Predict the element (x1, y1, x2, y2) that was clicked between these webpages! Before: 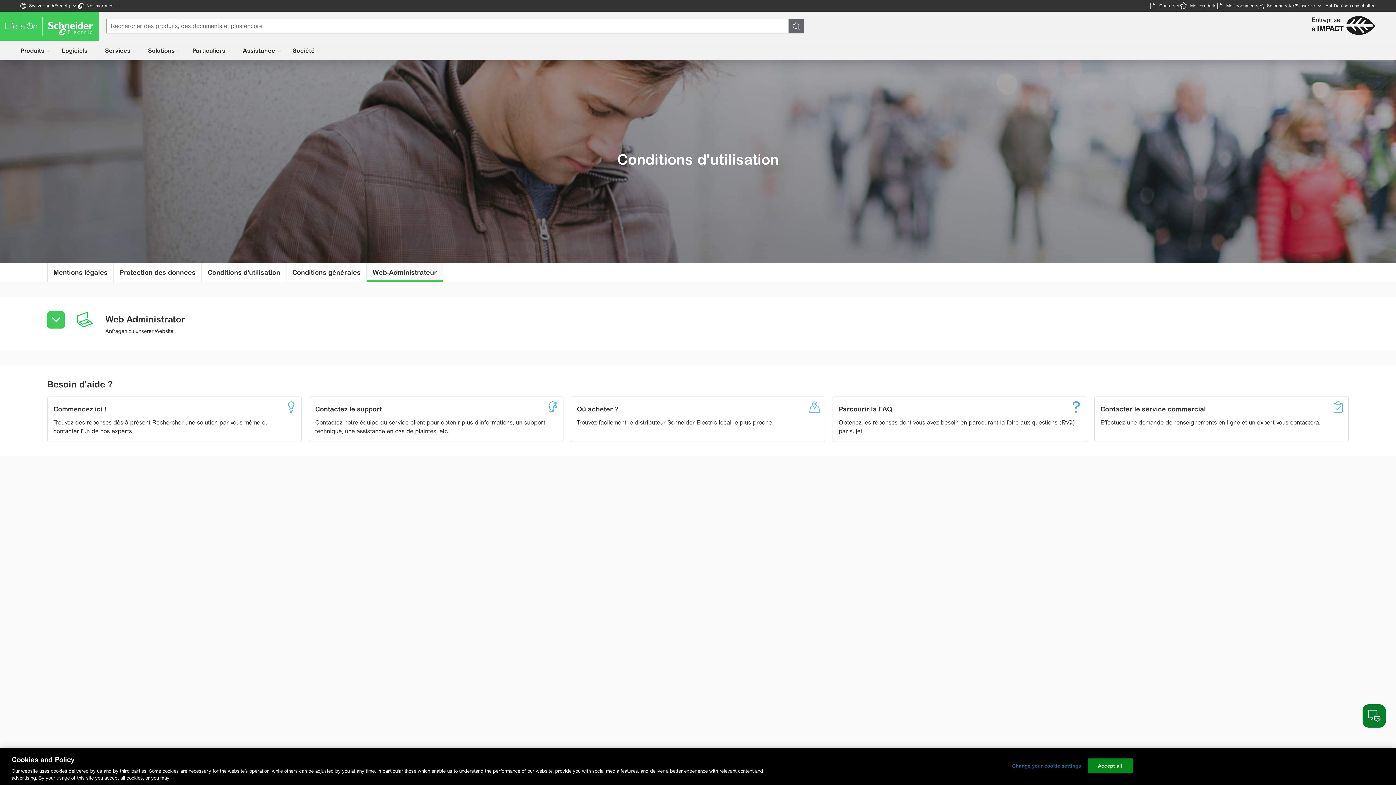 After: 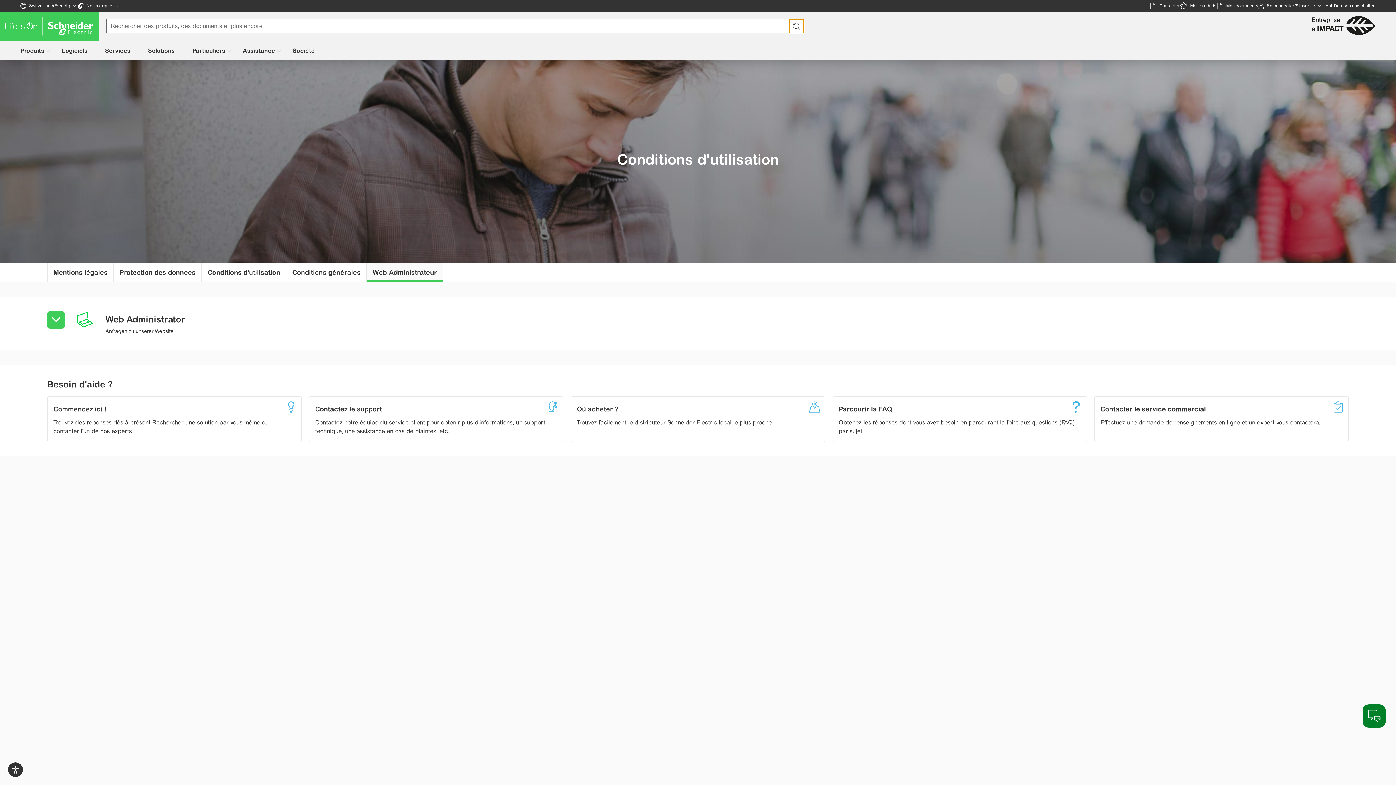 Action: bbox: (789, 18, 804, 33)